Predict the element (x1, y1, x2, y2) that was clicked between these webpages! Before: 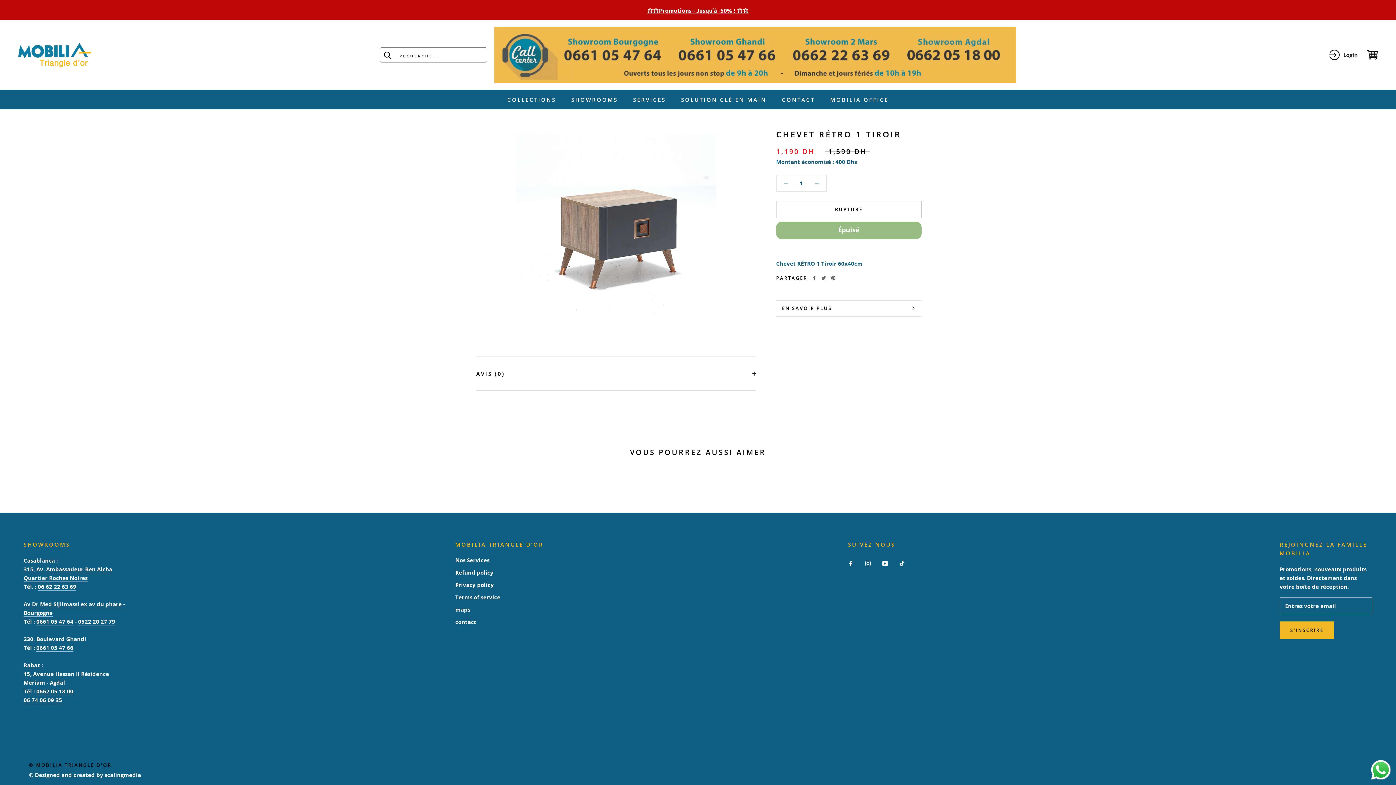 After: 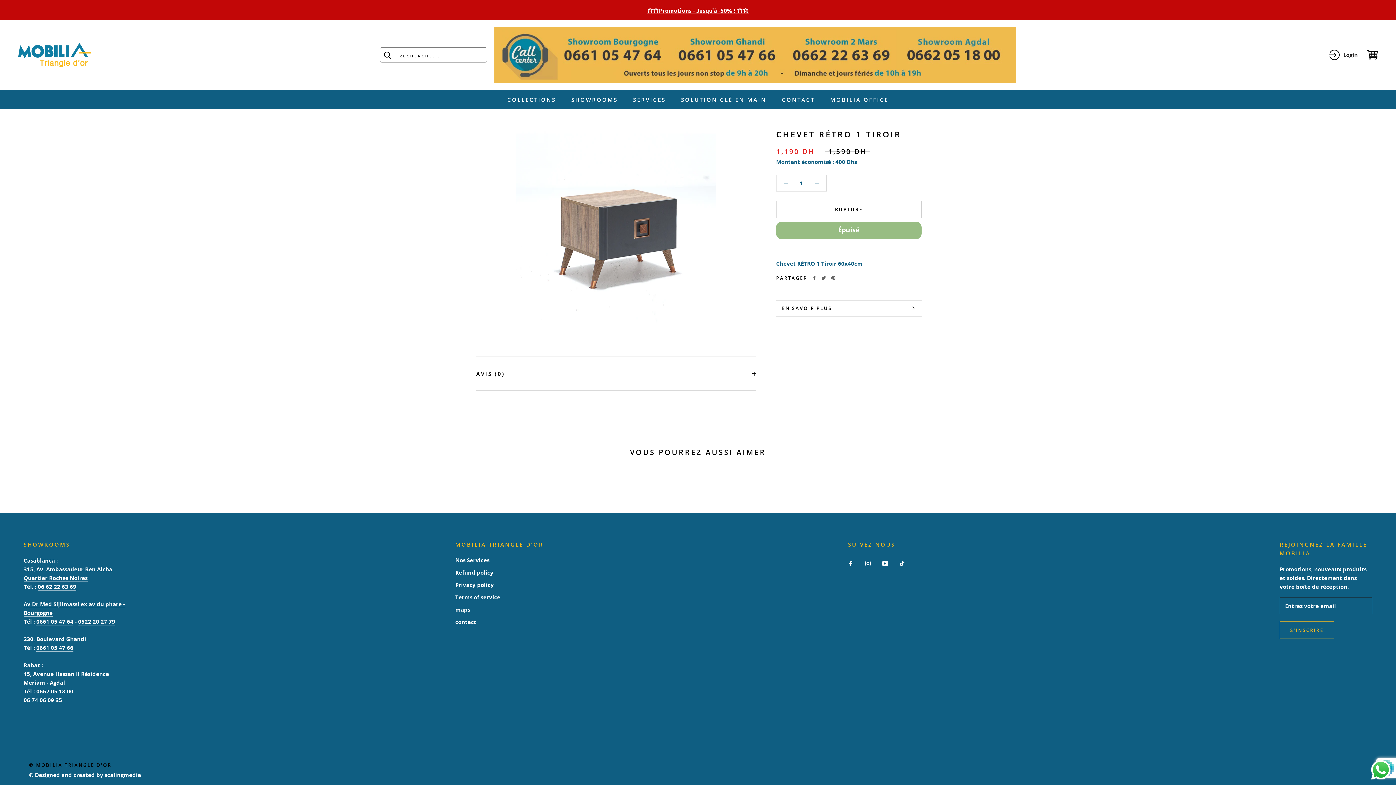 Action: label: S'INSCRIRE bbox: (1279, 621, 1334, 639)